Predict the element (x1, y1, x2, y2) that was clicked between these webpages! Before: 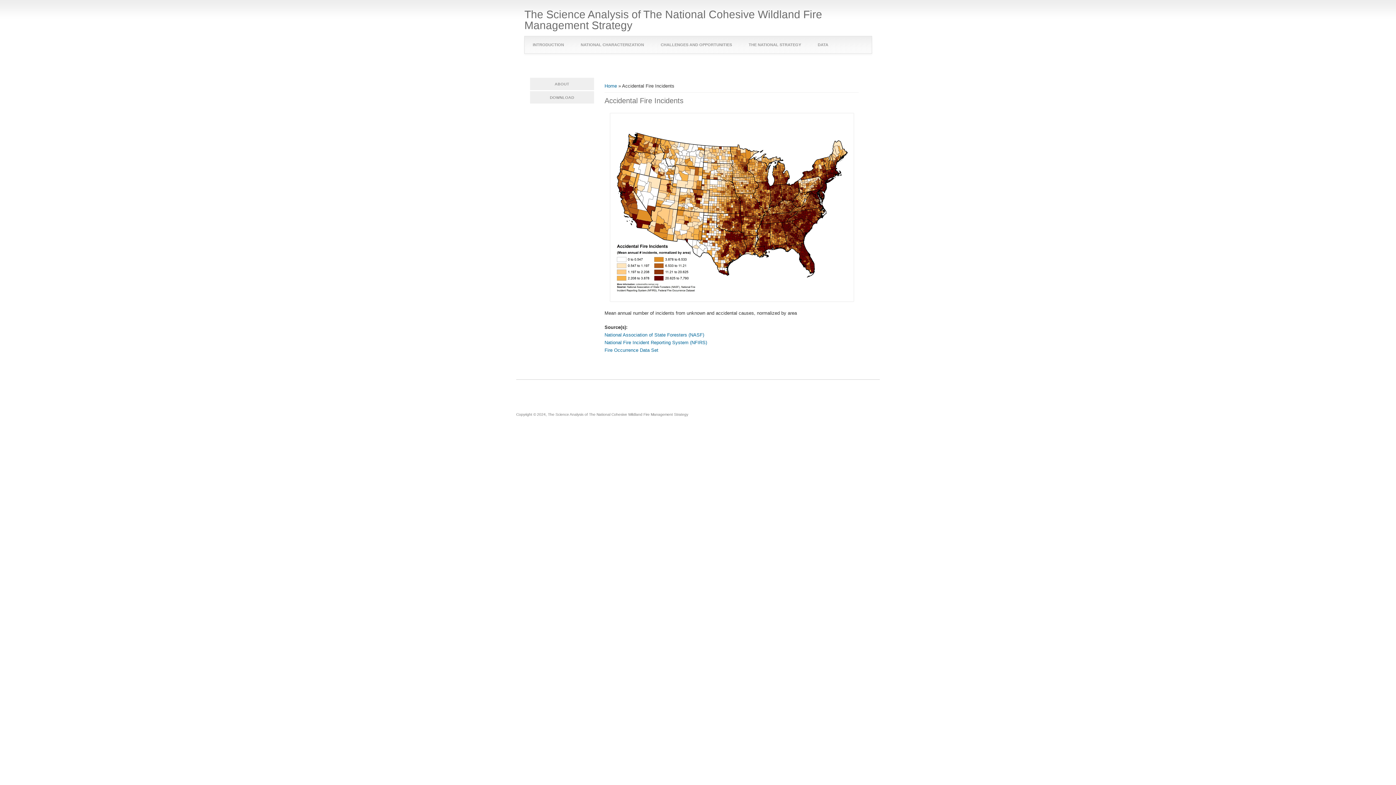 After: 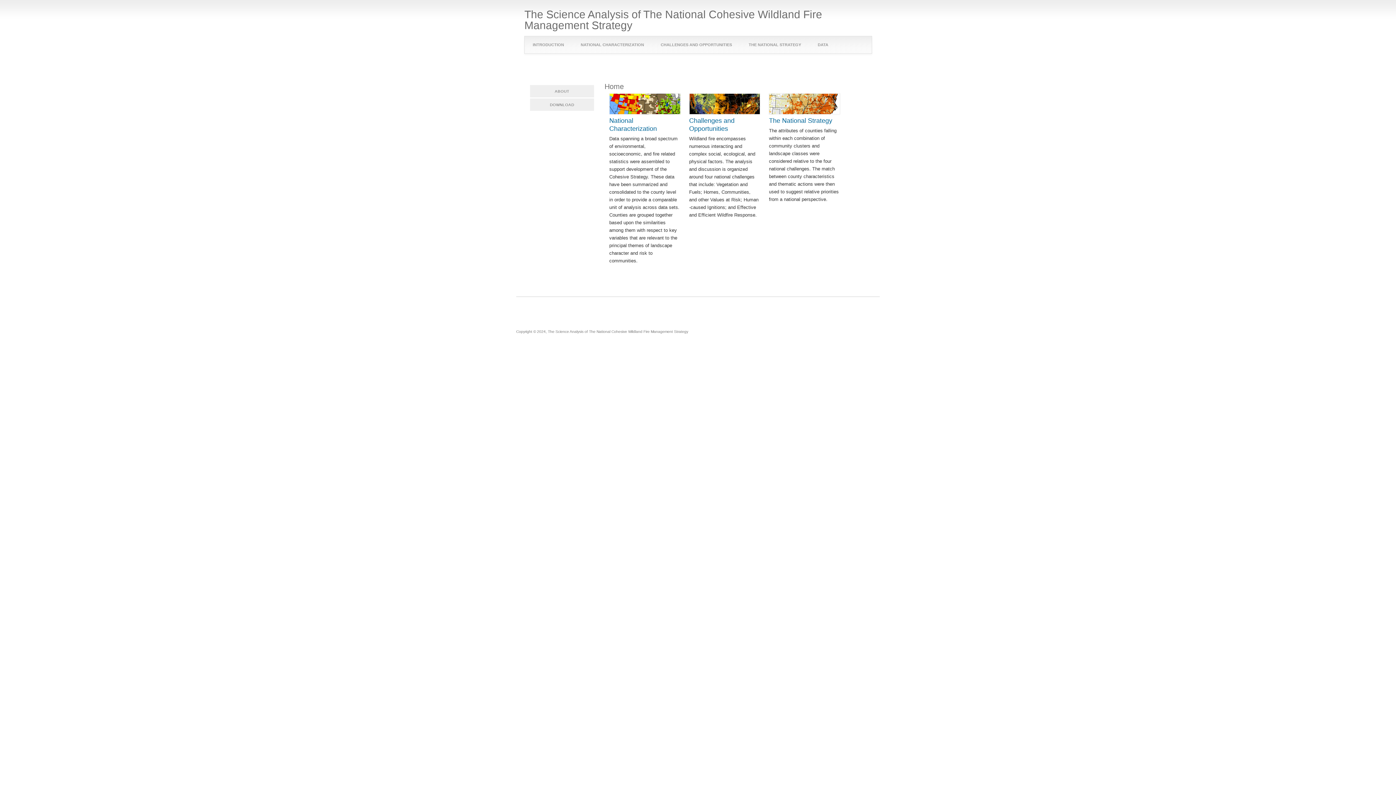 Action: bbox: (524, 9, 871, 30) label: The Science Analysis of The National Cohesive Wildland Fire Management Strategy